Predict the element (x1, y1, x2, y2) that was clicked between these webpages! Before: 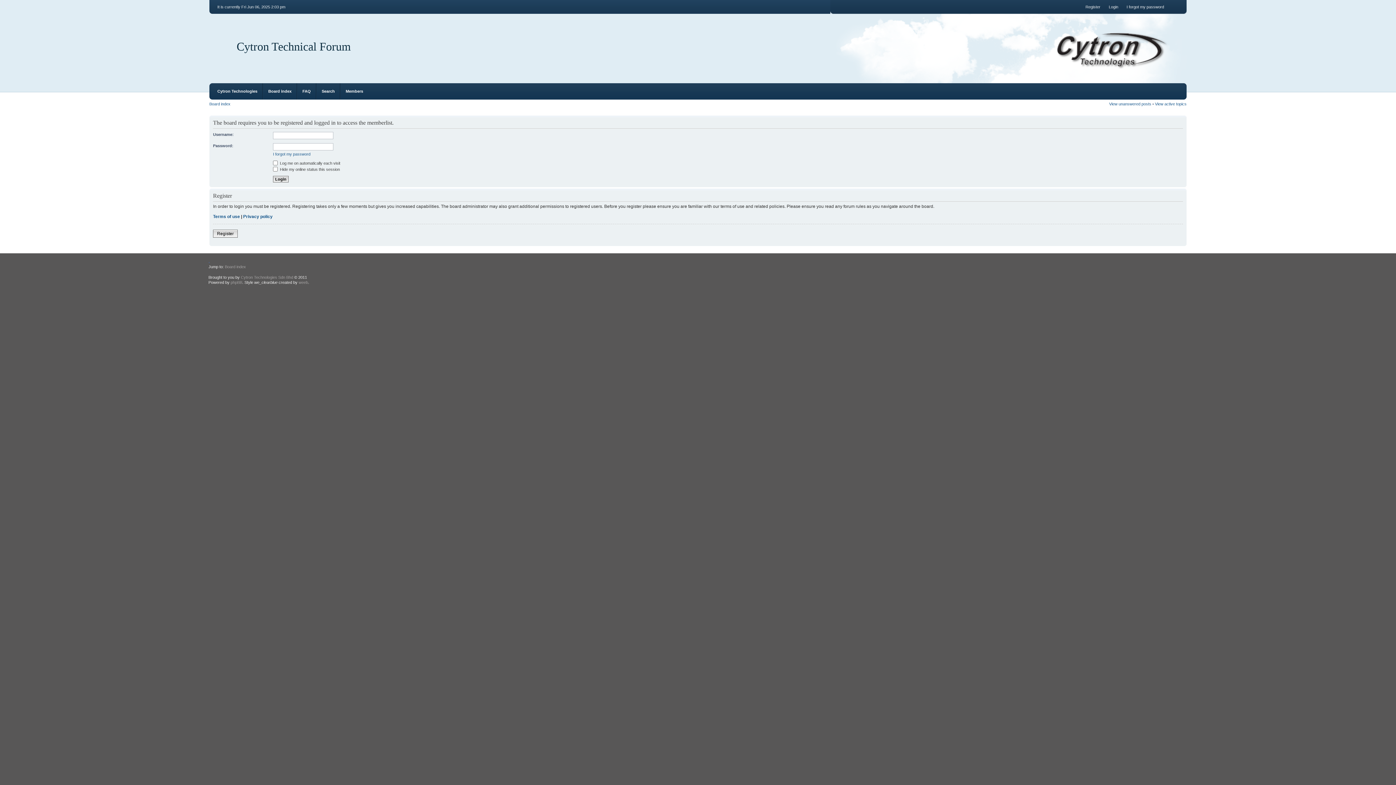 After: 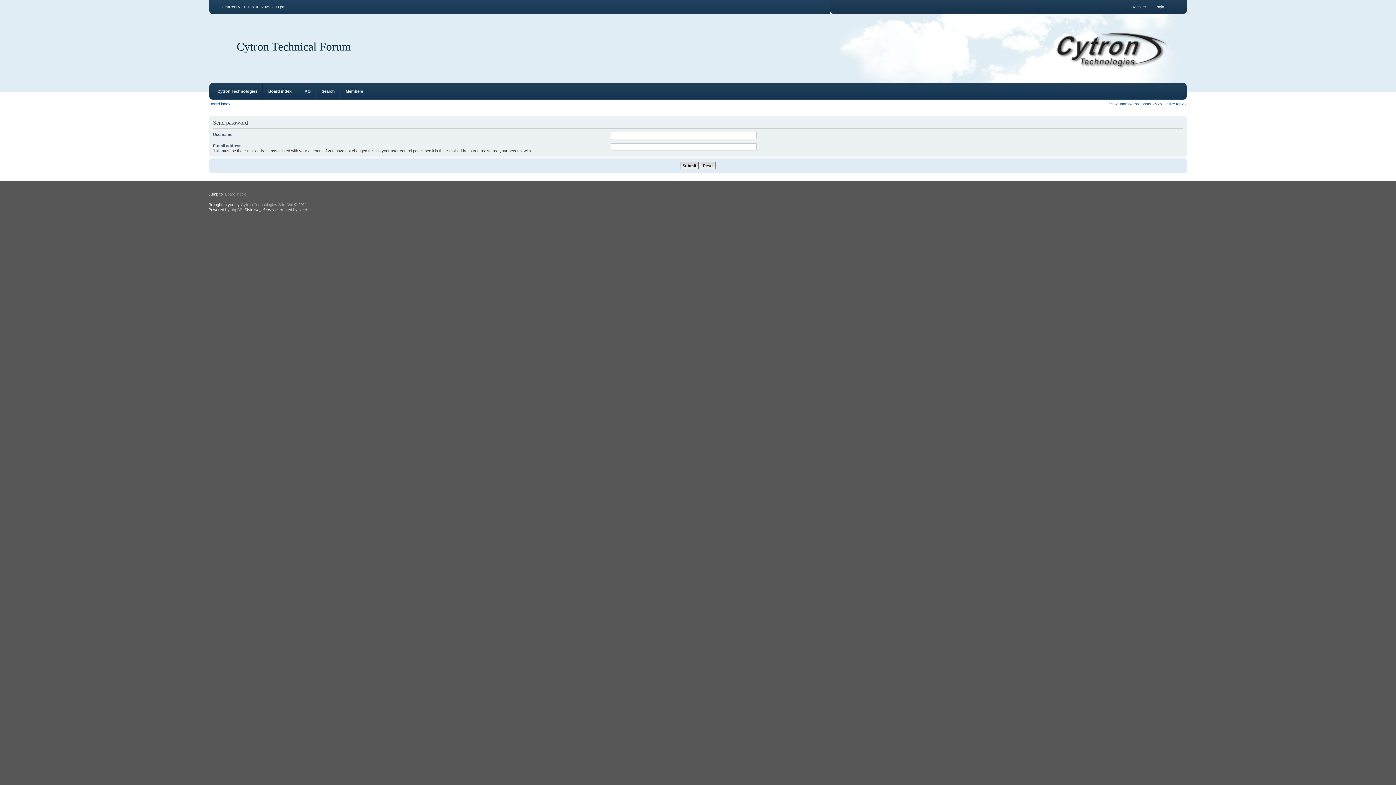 Action: label: I forgot my password bbox: (1126, 4, 1164, 9)